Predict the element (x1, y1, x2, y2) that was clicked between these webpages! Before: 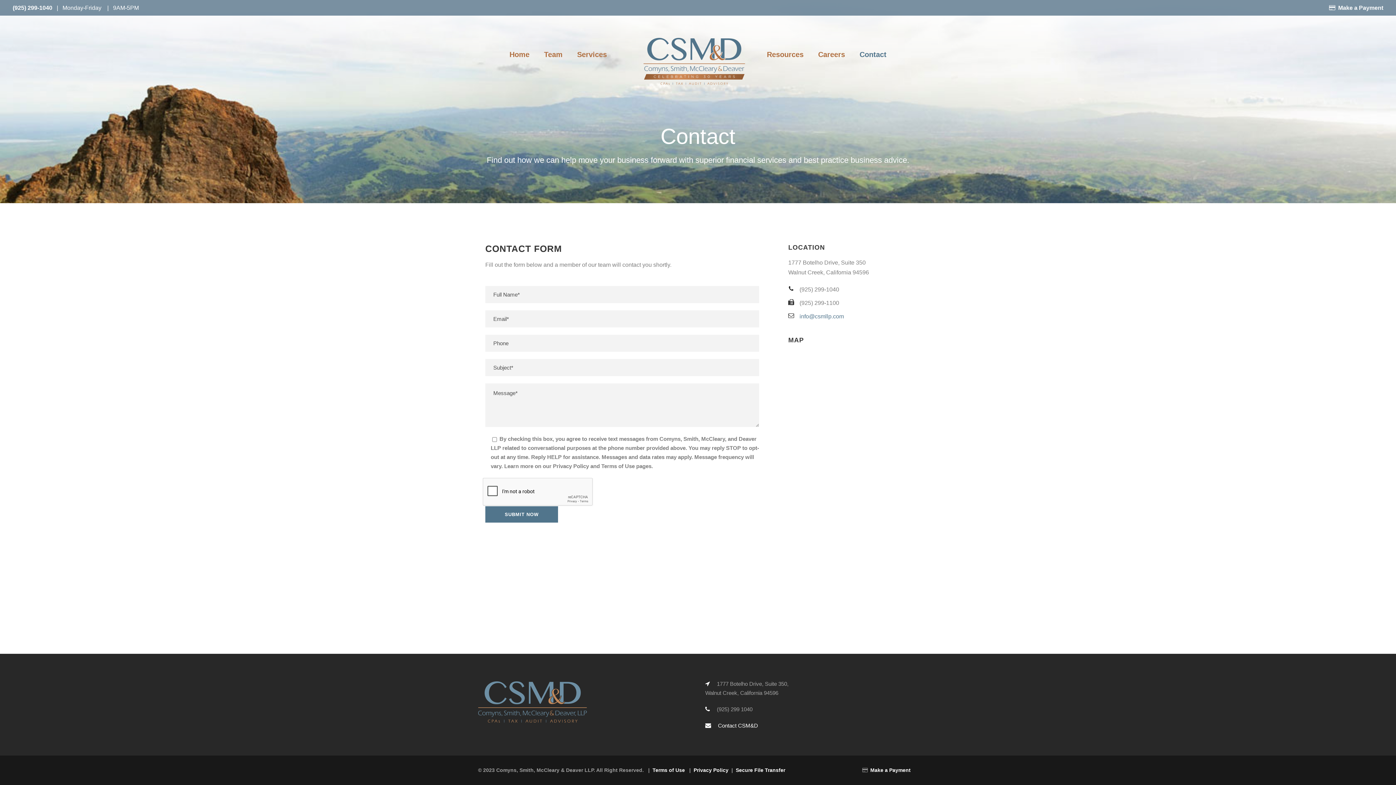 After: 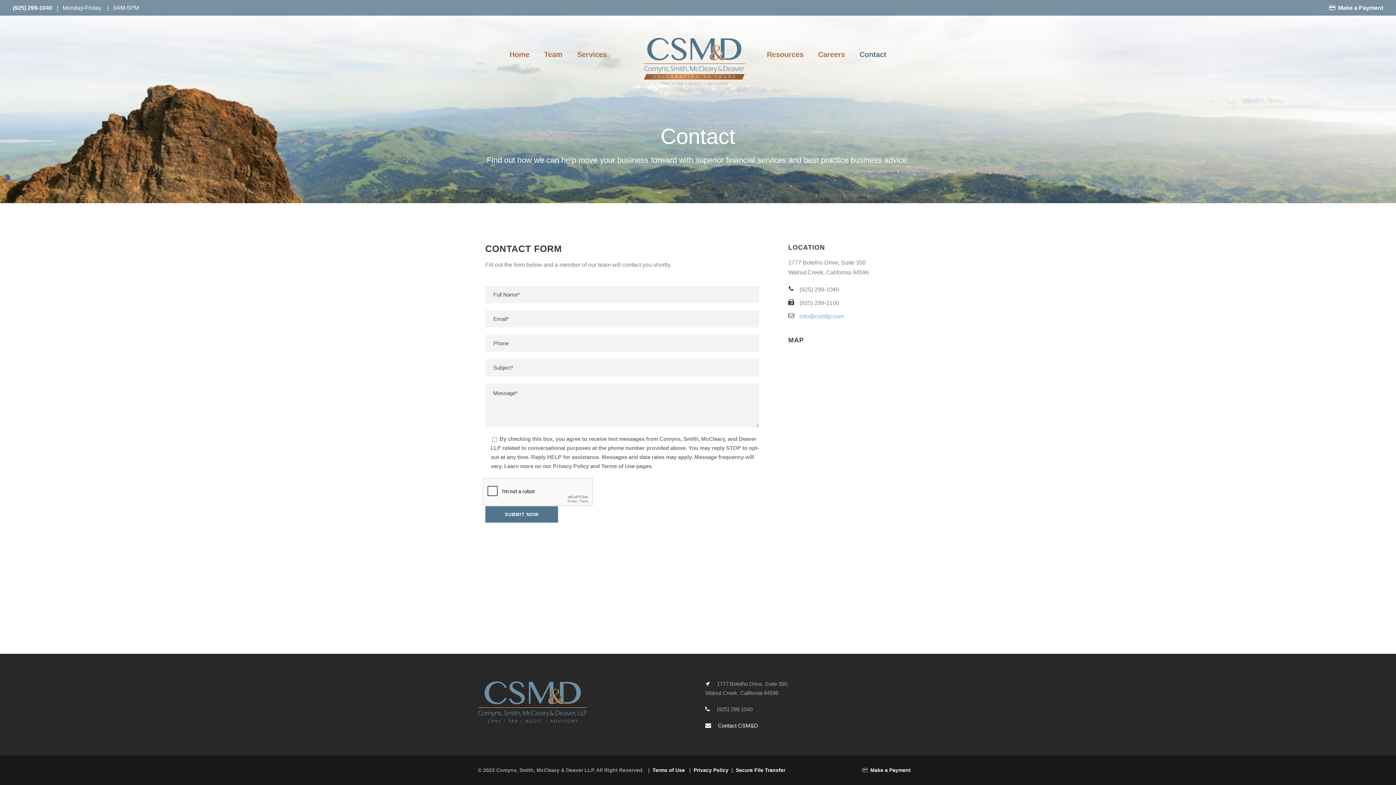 Action: label: info@csmllp.com bbox: (799, 313, 844, 319)